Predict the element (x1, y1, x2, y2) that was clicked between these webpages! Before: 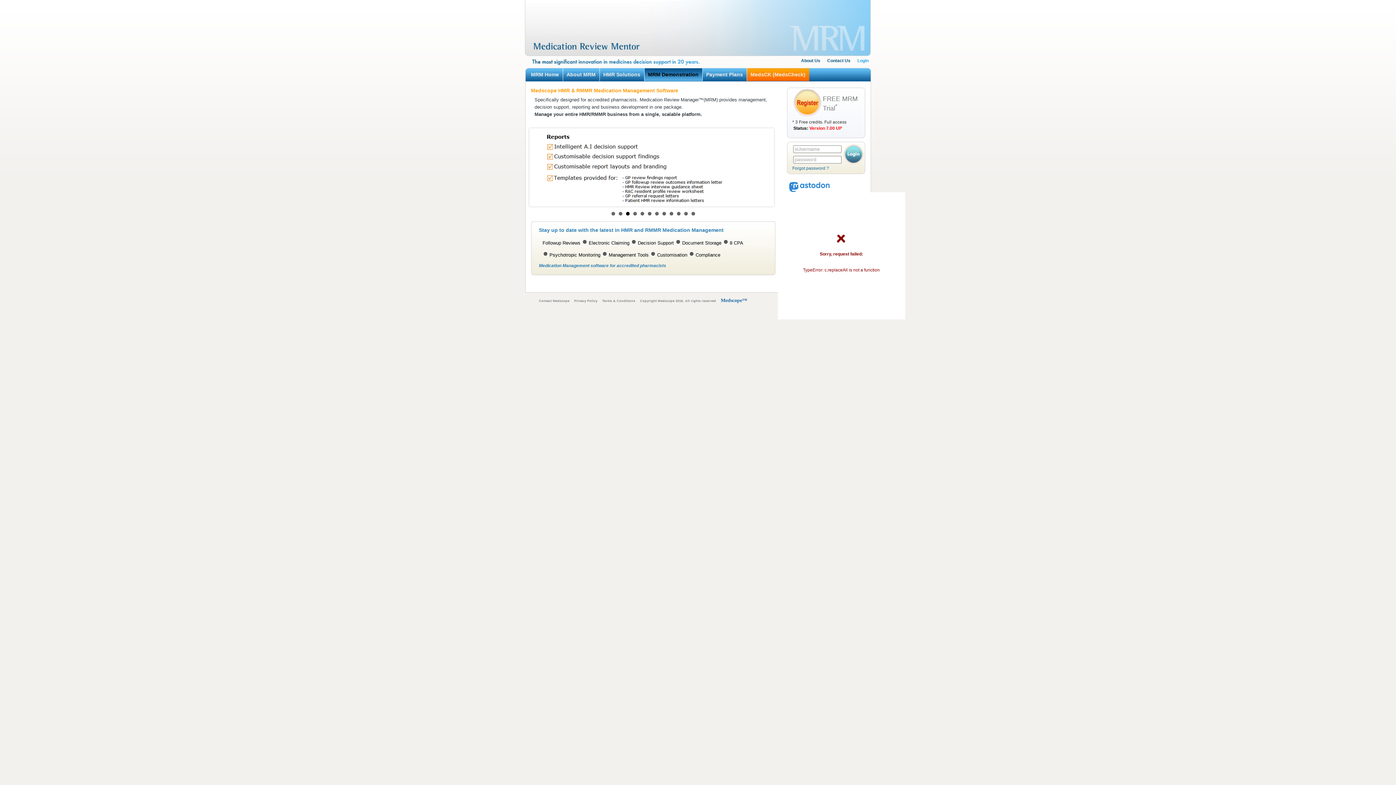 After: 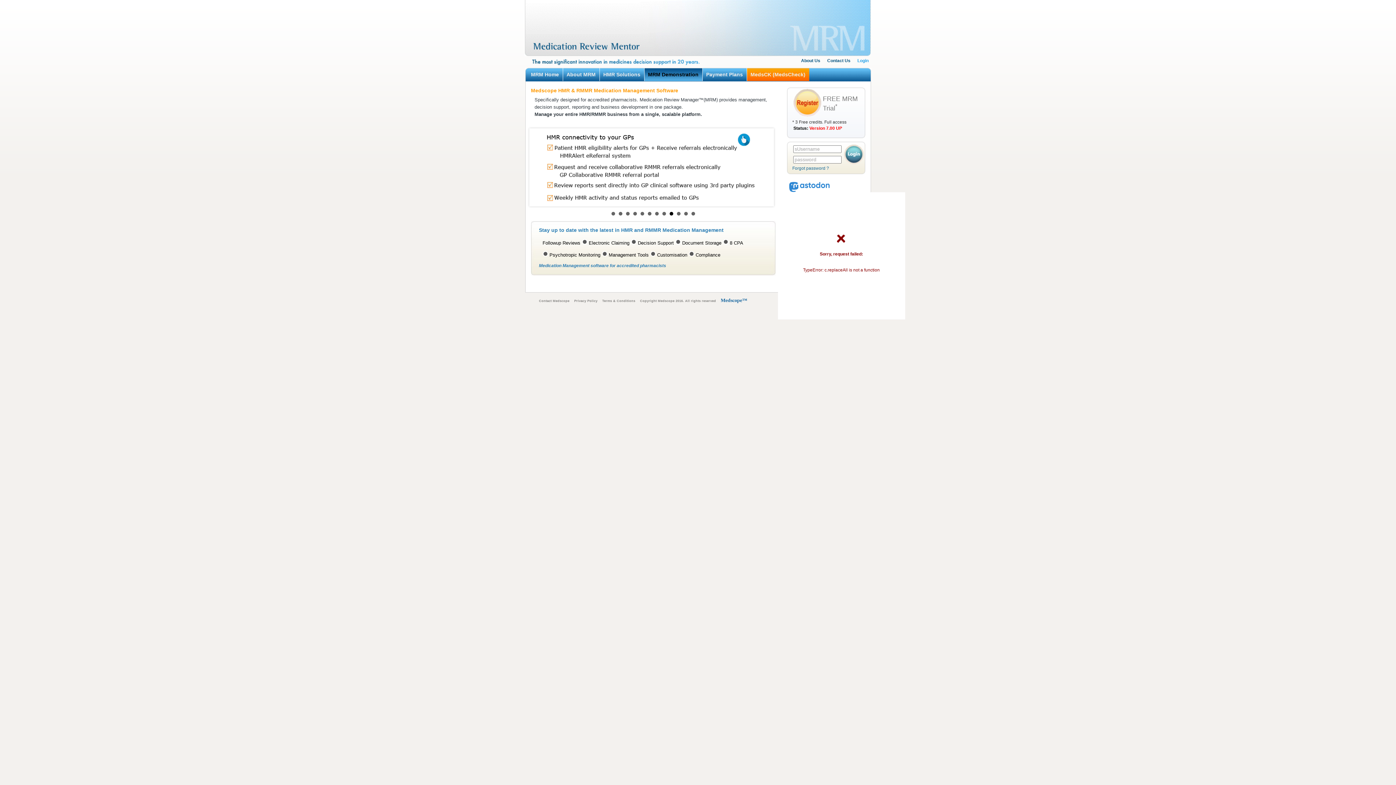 Action: bbox: (843, 144, 863, 164) label:  